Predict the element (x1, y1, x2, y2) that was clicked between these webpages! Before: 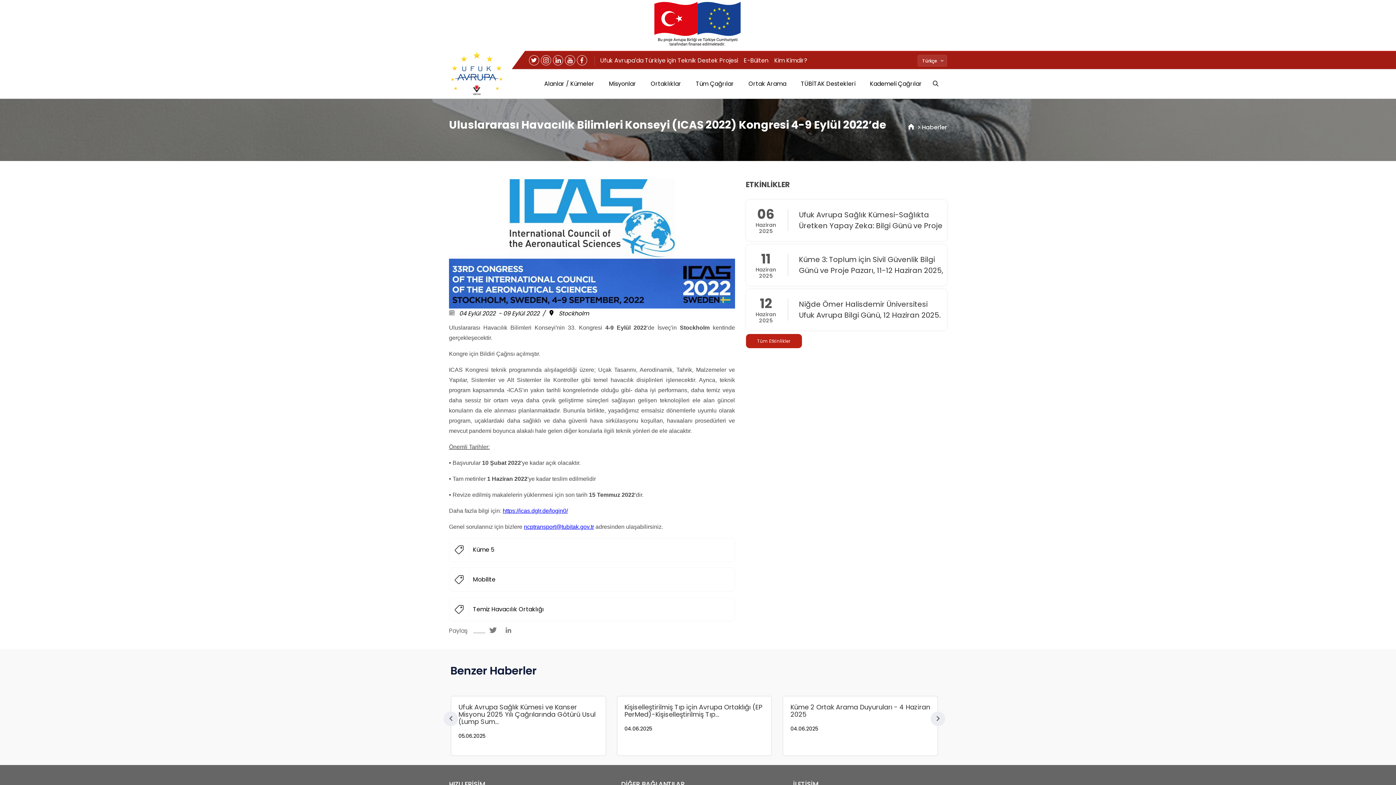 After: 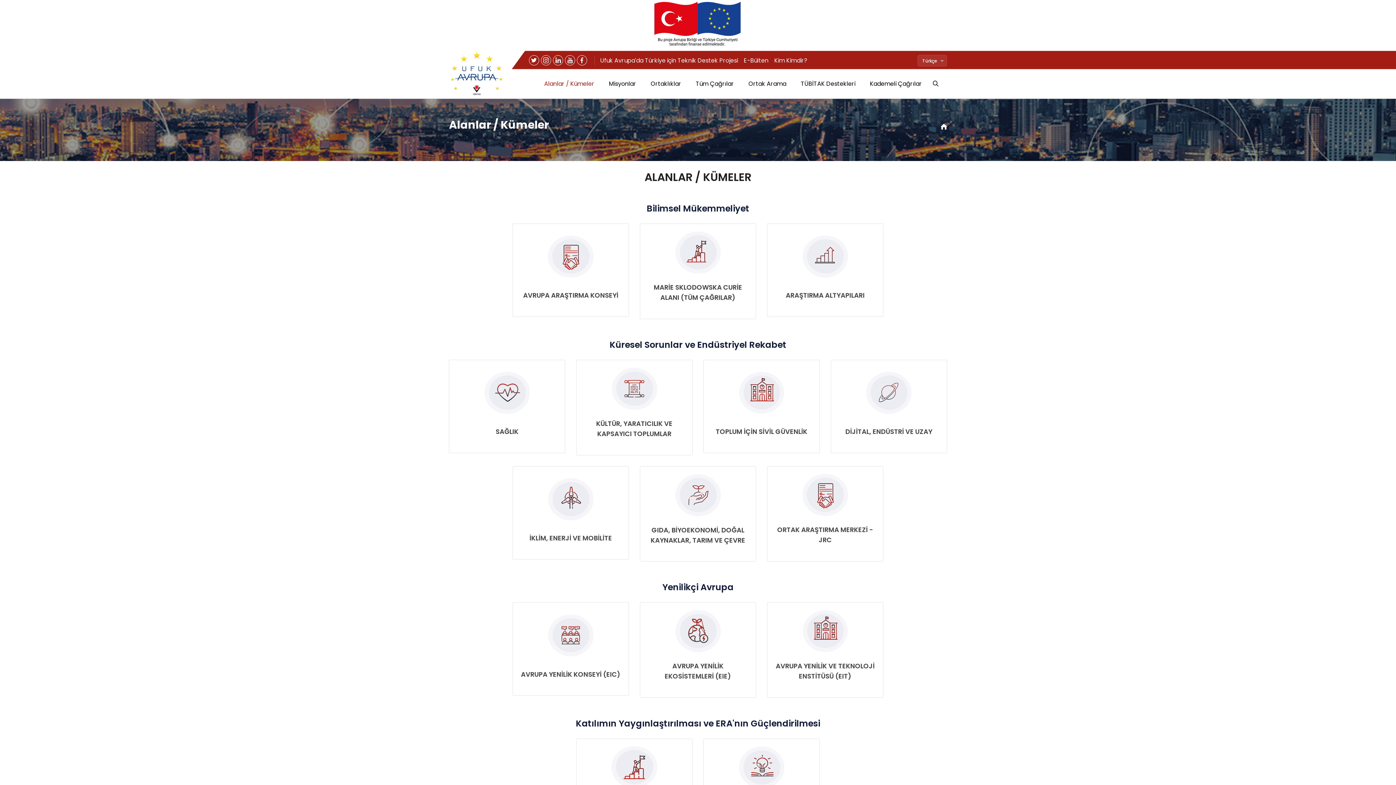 Action: label: Alanlar / Kümeler bbox: (537, 69, 601, 98)